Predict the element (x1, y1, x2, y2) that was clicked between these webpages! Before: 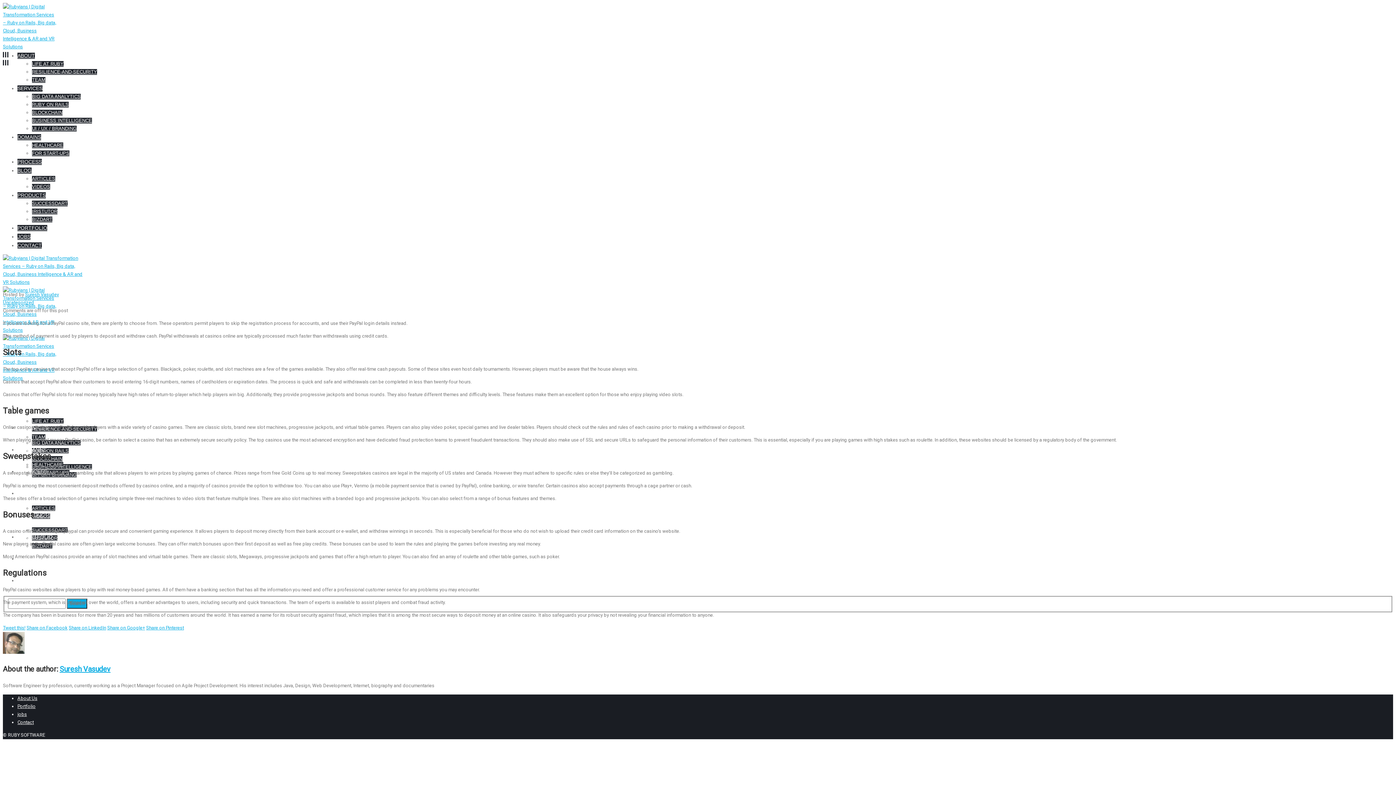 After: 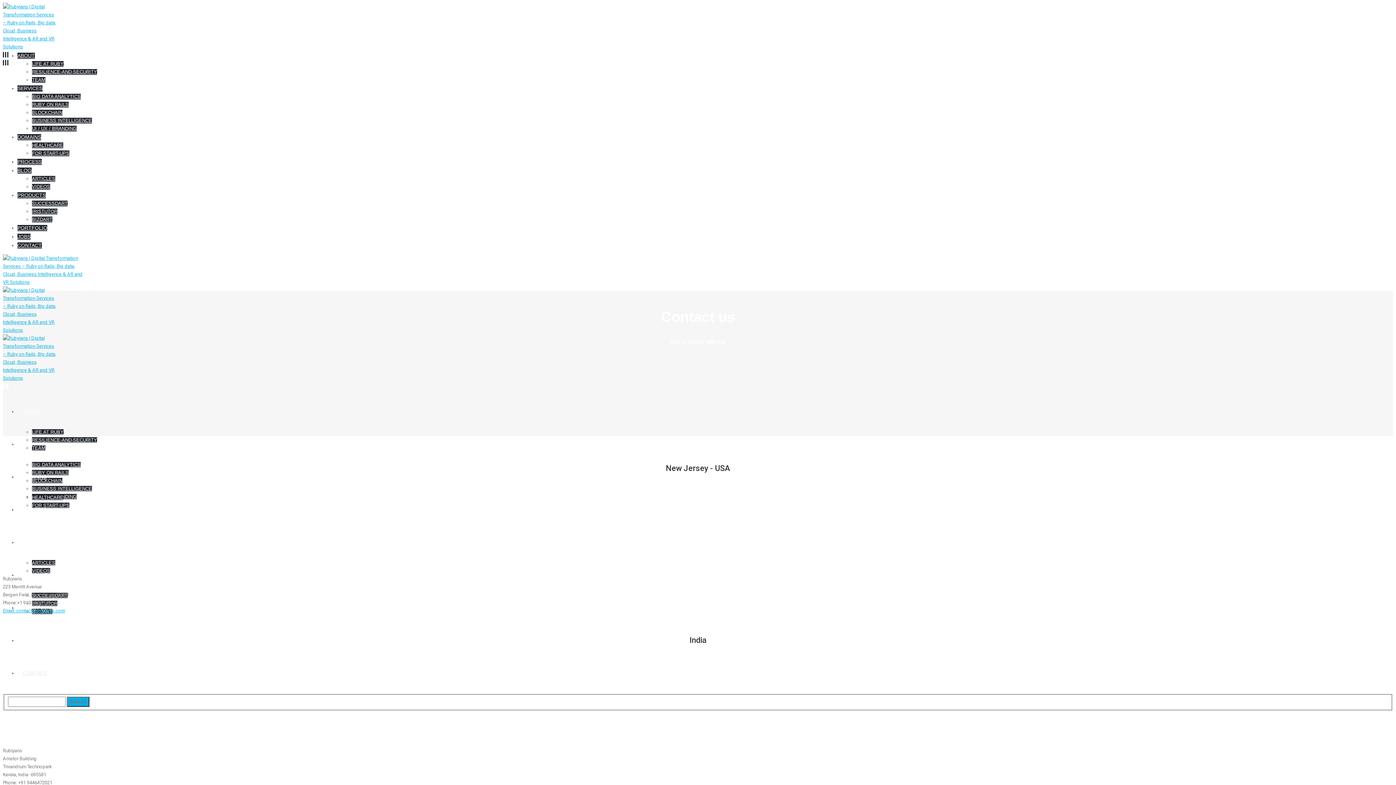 Action: bbox: (17, 719, 33, 725) label: Contact